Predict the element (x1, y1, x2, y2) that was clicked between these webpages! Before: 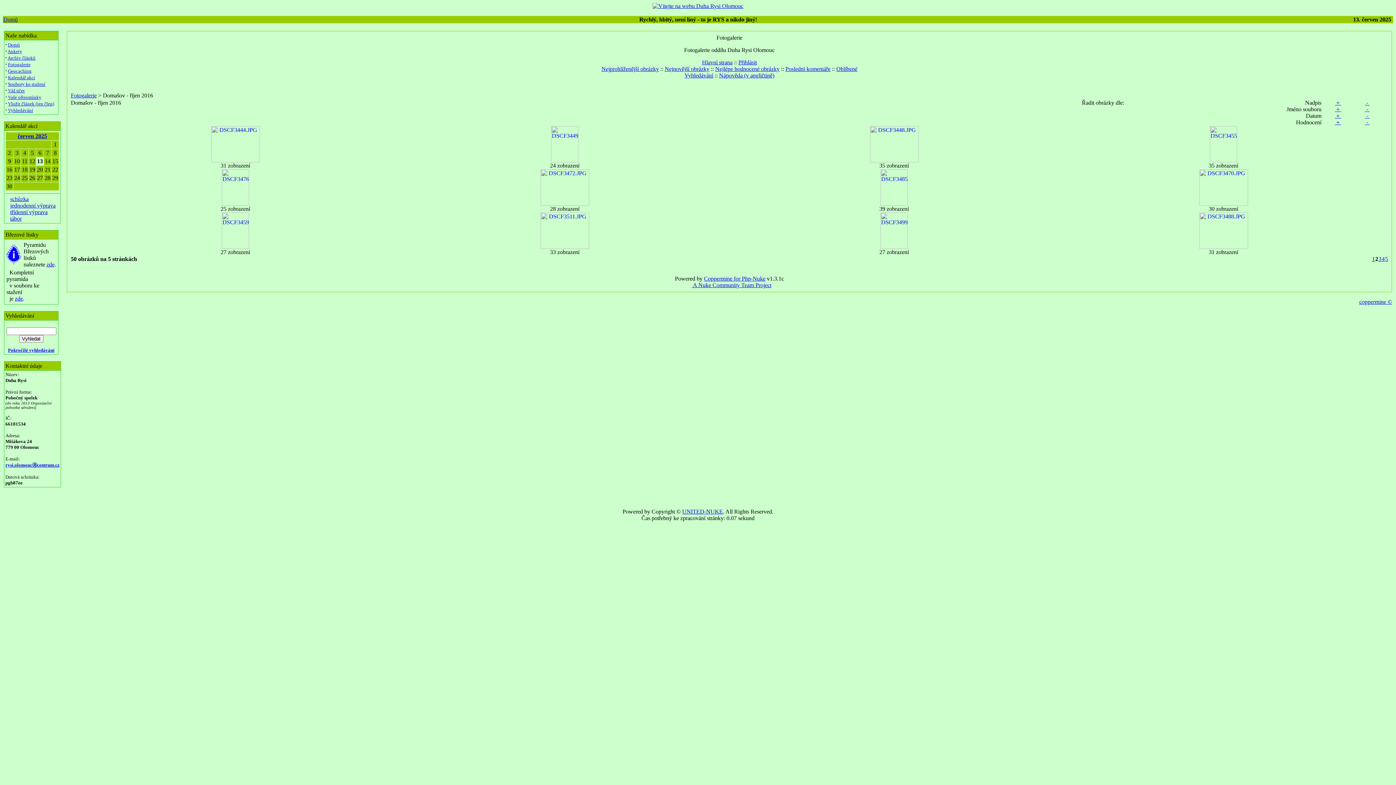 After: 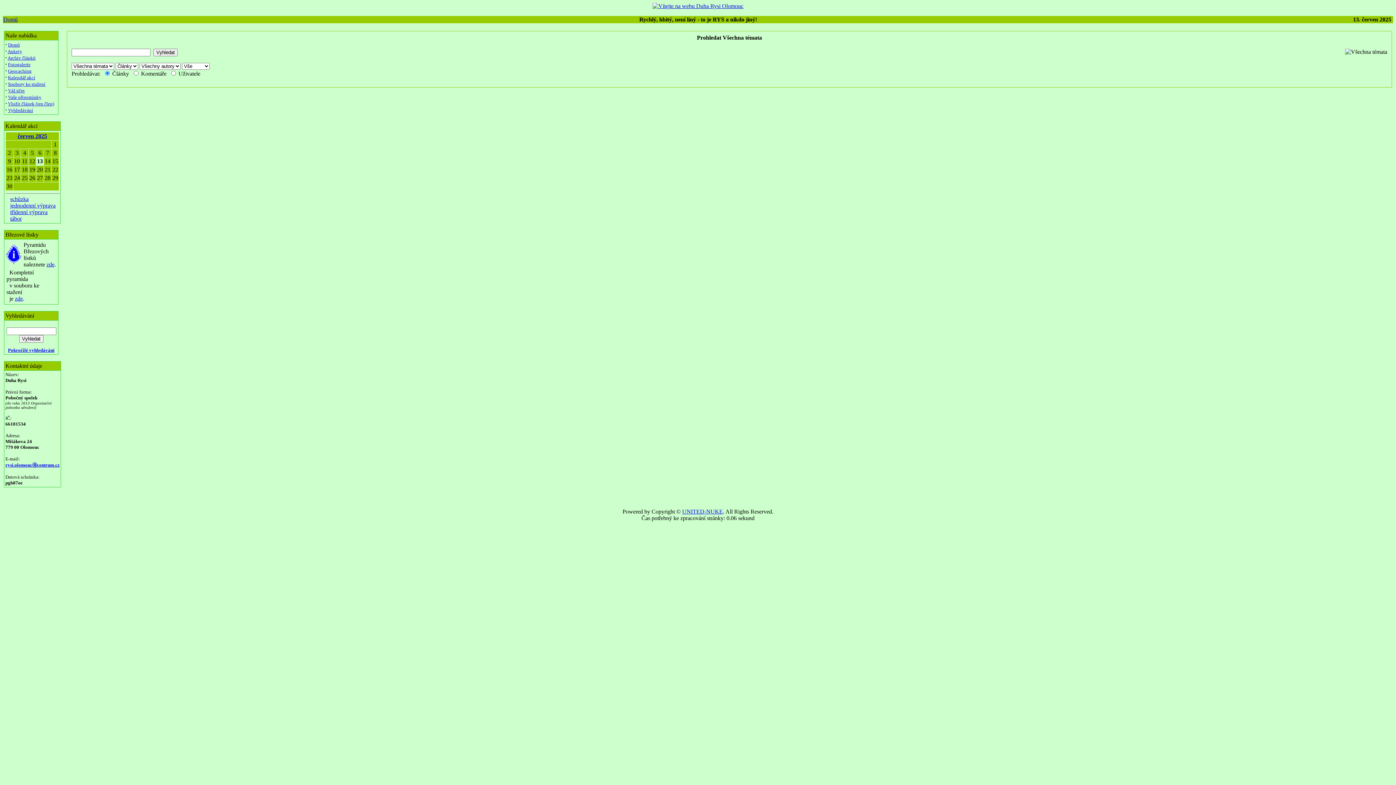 Action: label: Pokročilé vyhledávání bbox: (8, 347, 54, 353)